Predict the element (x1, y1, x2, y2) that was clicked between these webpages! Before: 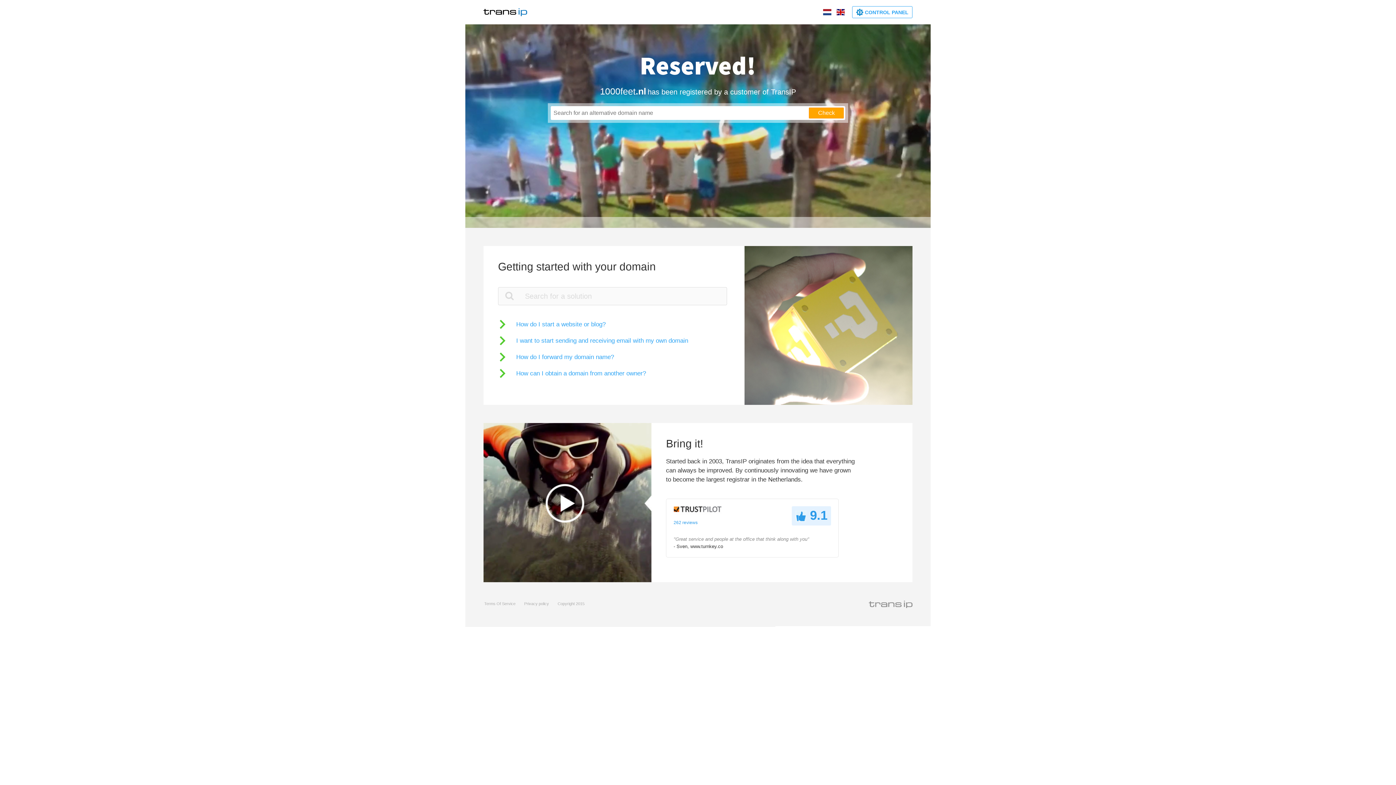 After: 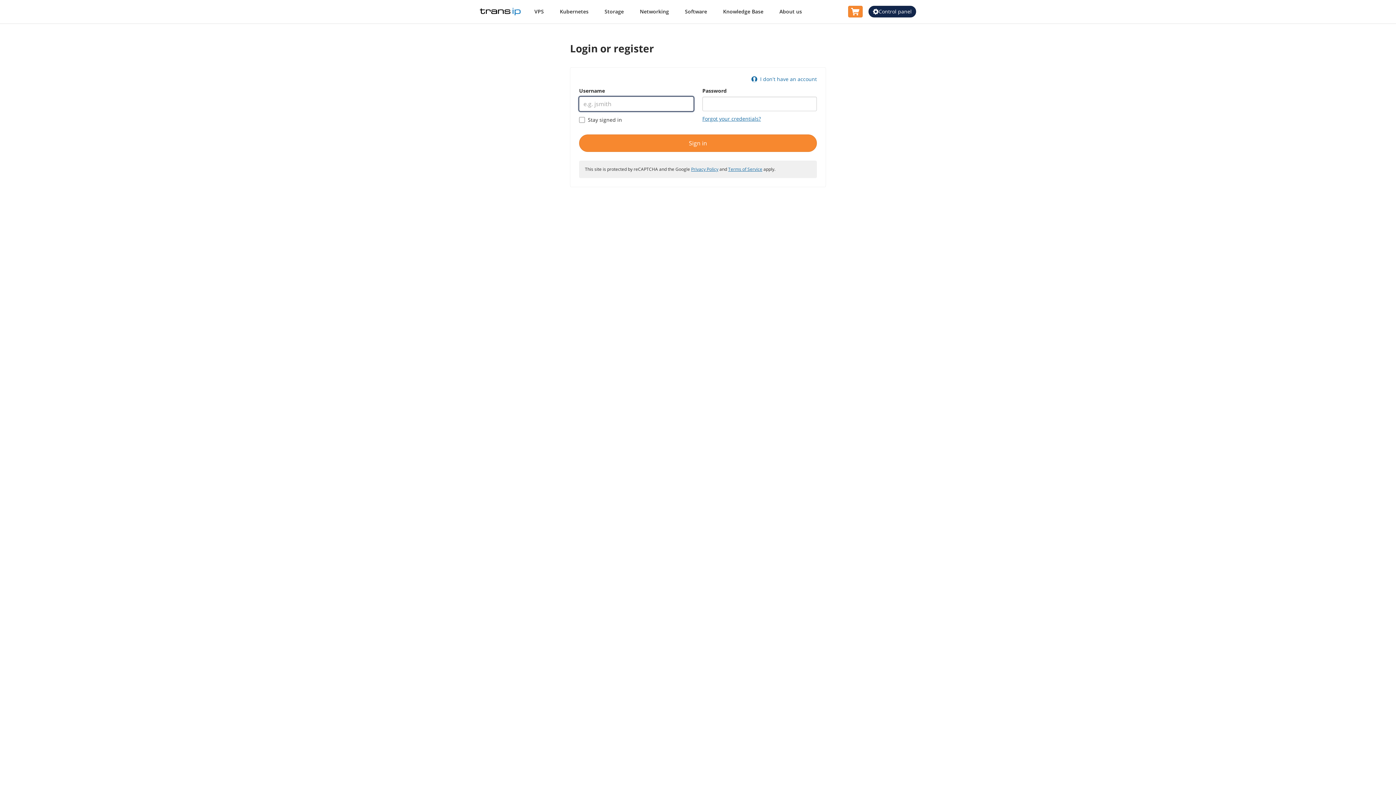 Action: label:  CONTROL PANEL bbox: (852, 6, 912, 18)